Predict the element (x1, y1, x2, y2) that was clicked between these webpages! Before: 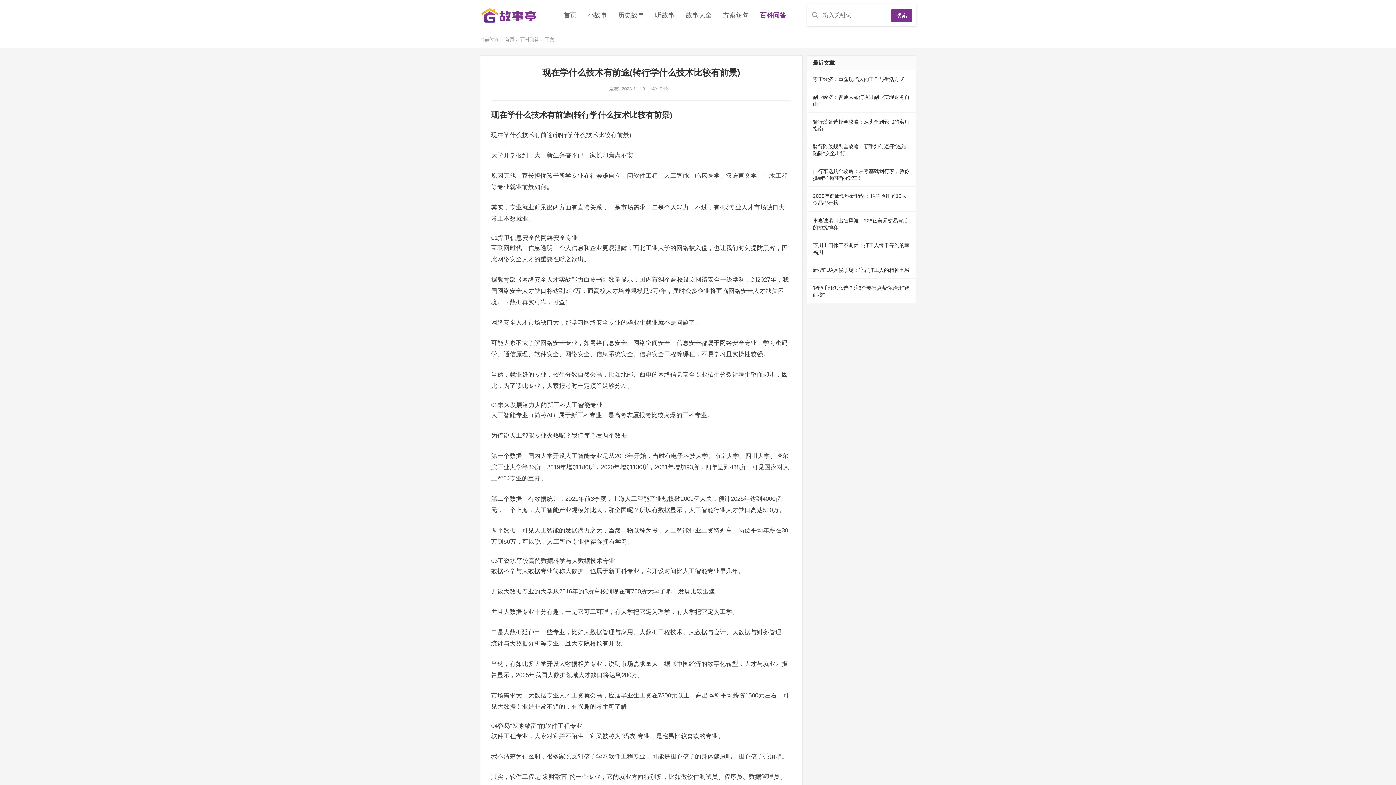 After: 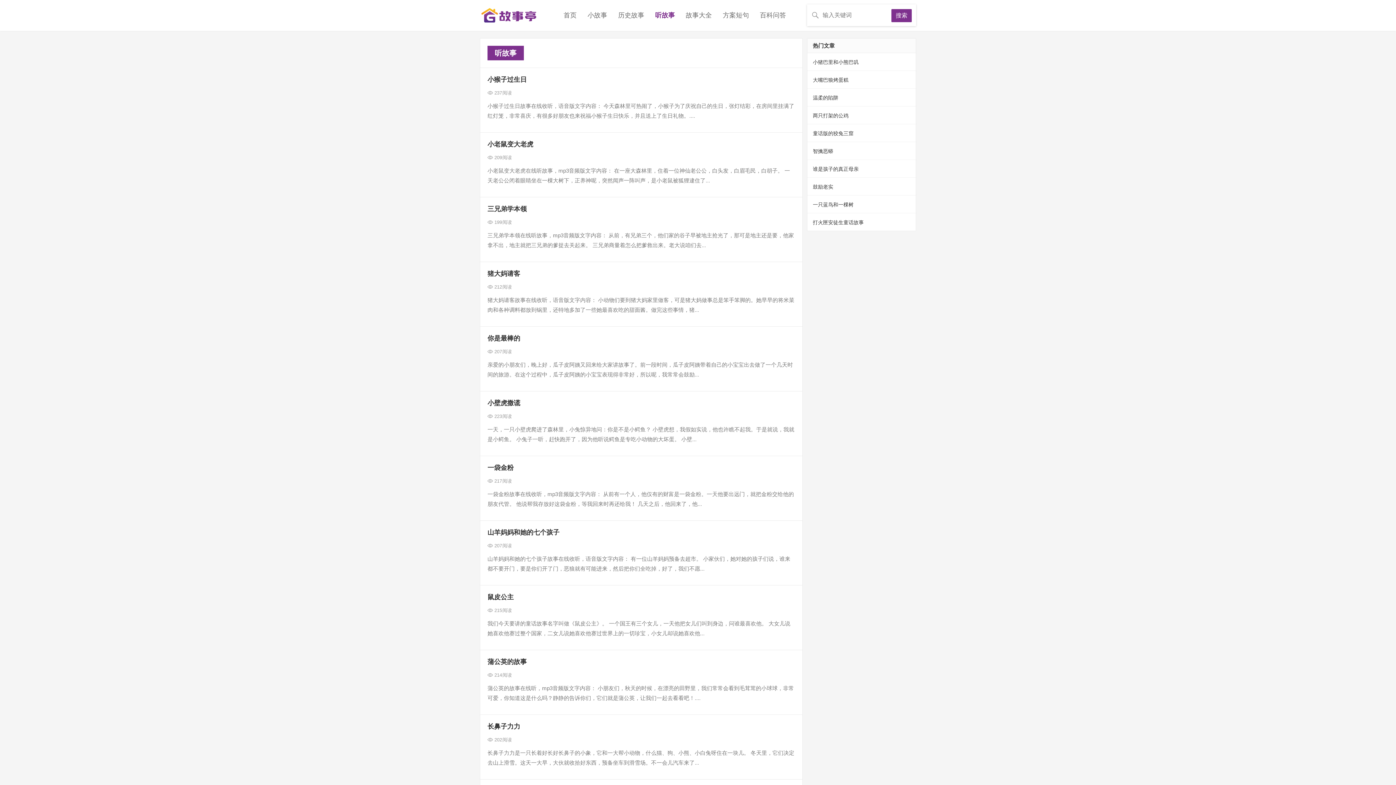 Action: bbox: (649, 0, 680, 30) label: 听故事